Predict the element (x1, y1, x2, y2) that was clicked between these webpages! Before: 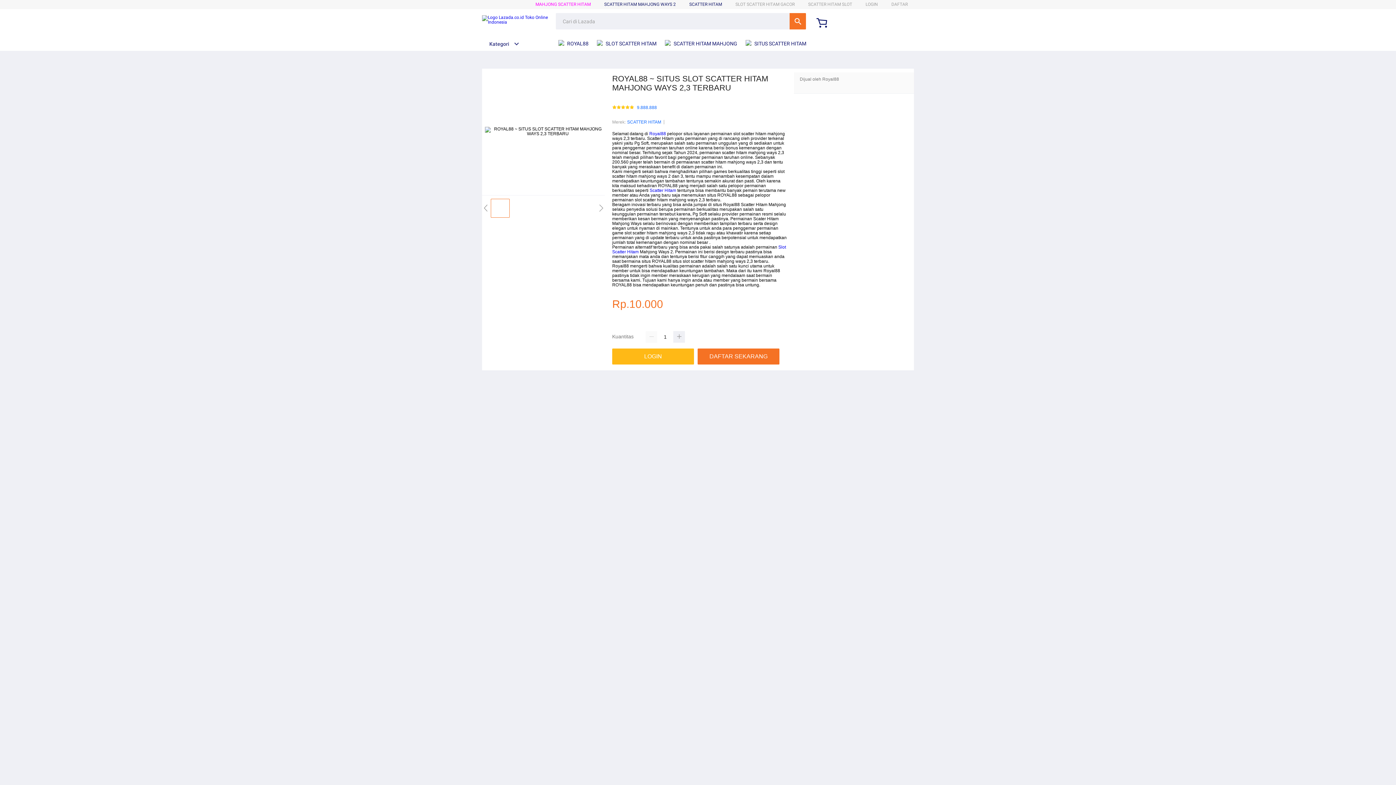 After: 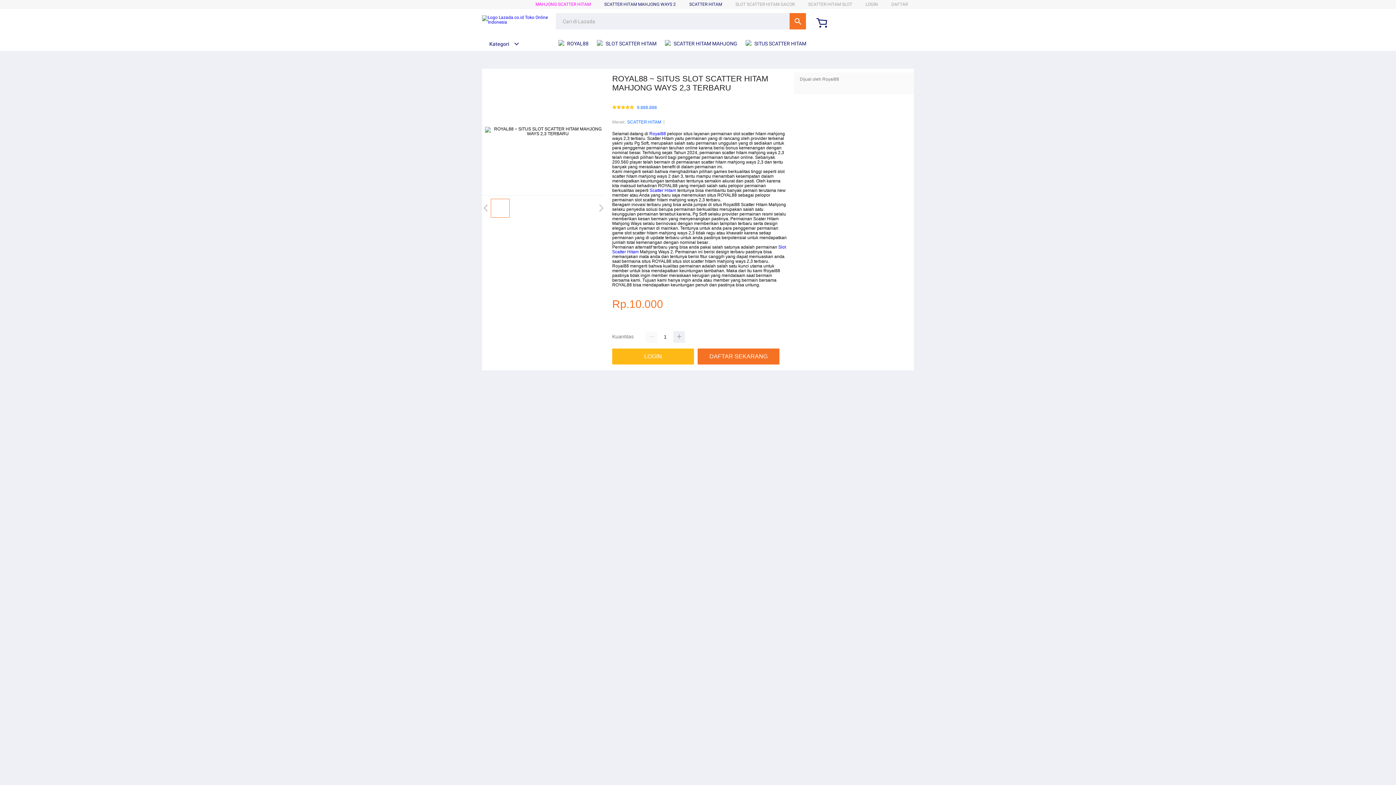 Action: bbox: (482, 15, 554, 24)